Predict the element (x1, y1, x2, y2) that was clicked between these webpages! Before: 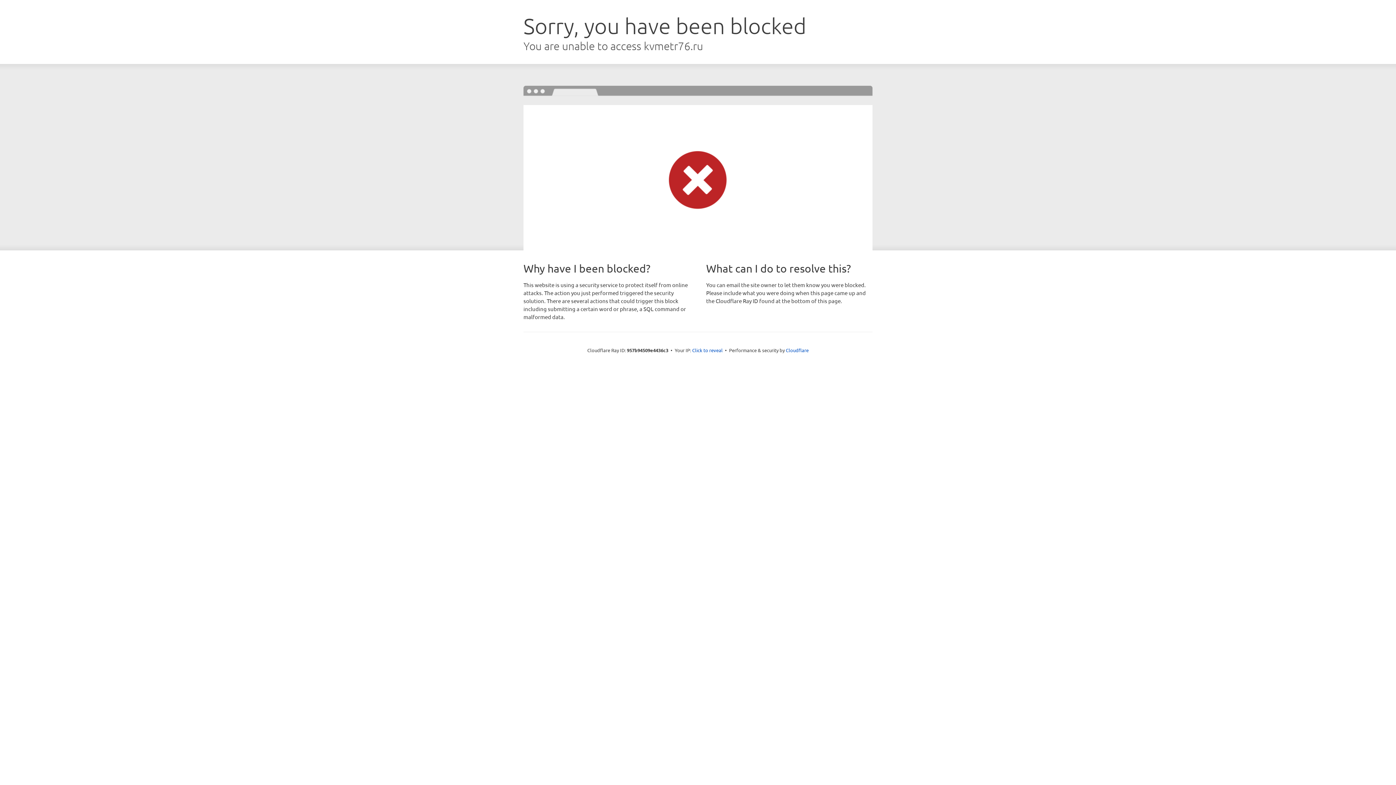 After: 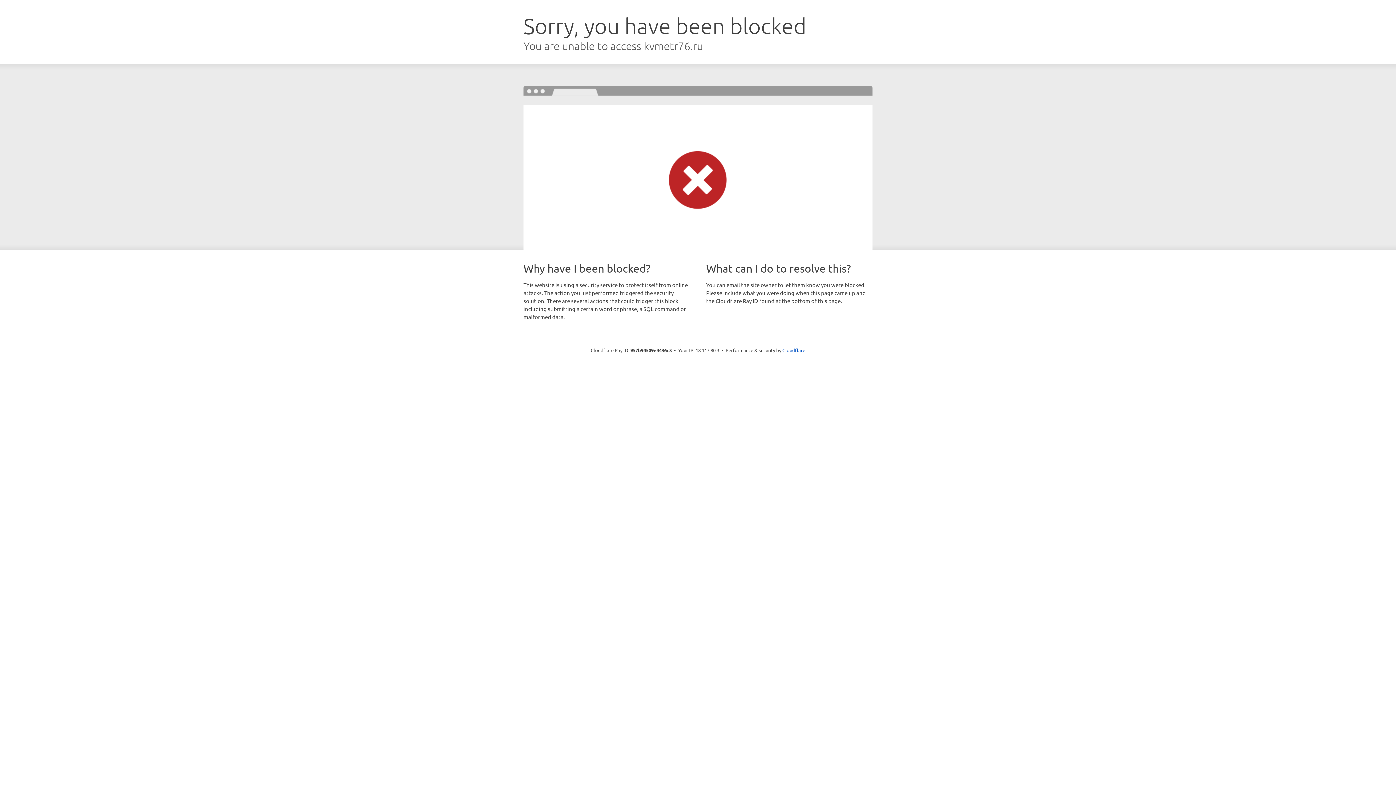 Action: bbox: (692, 346, 722, 353) label: Click to reveal